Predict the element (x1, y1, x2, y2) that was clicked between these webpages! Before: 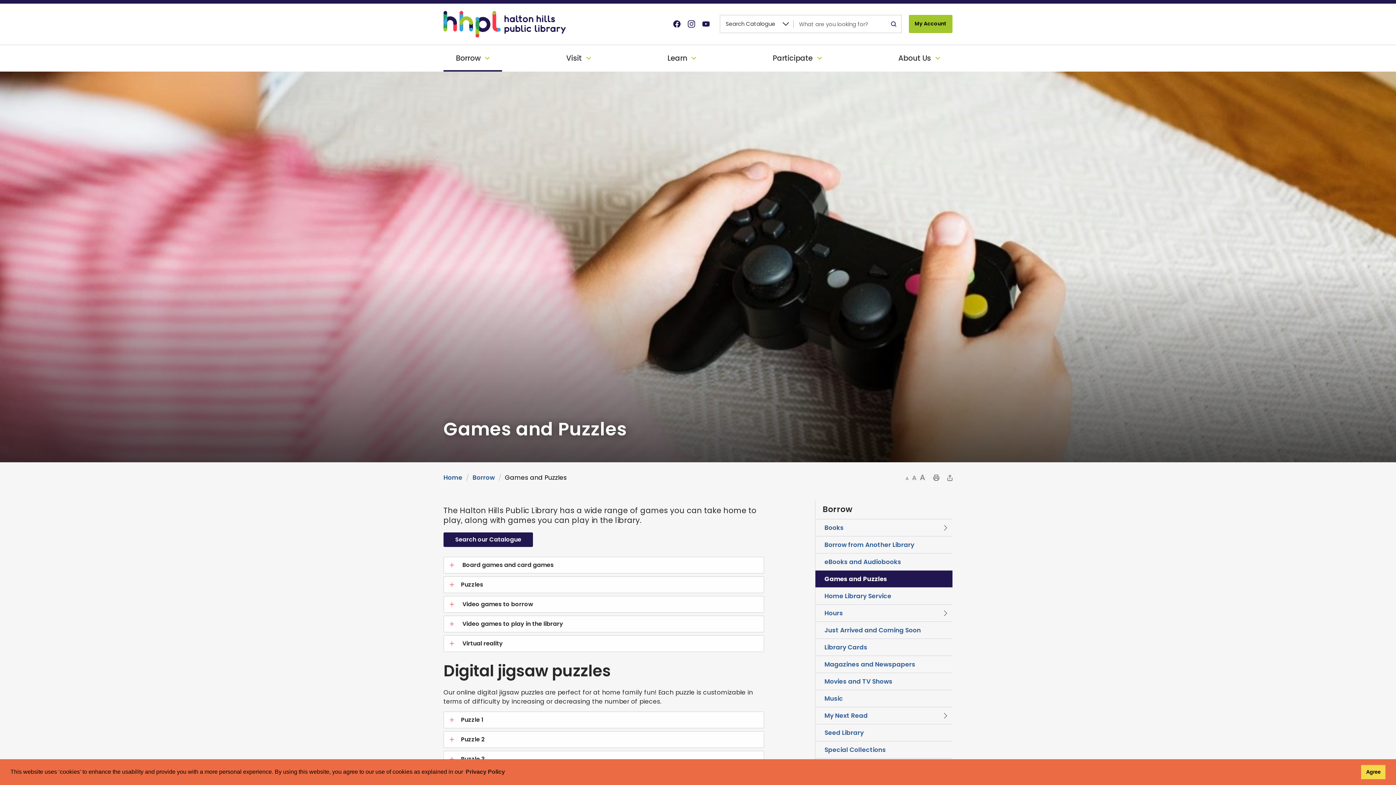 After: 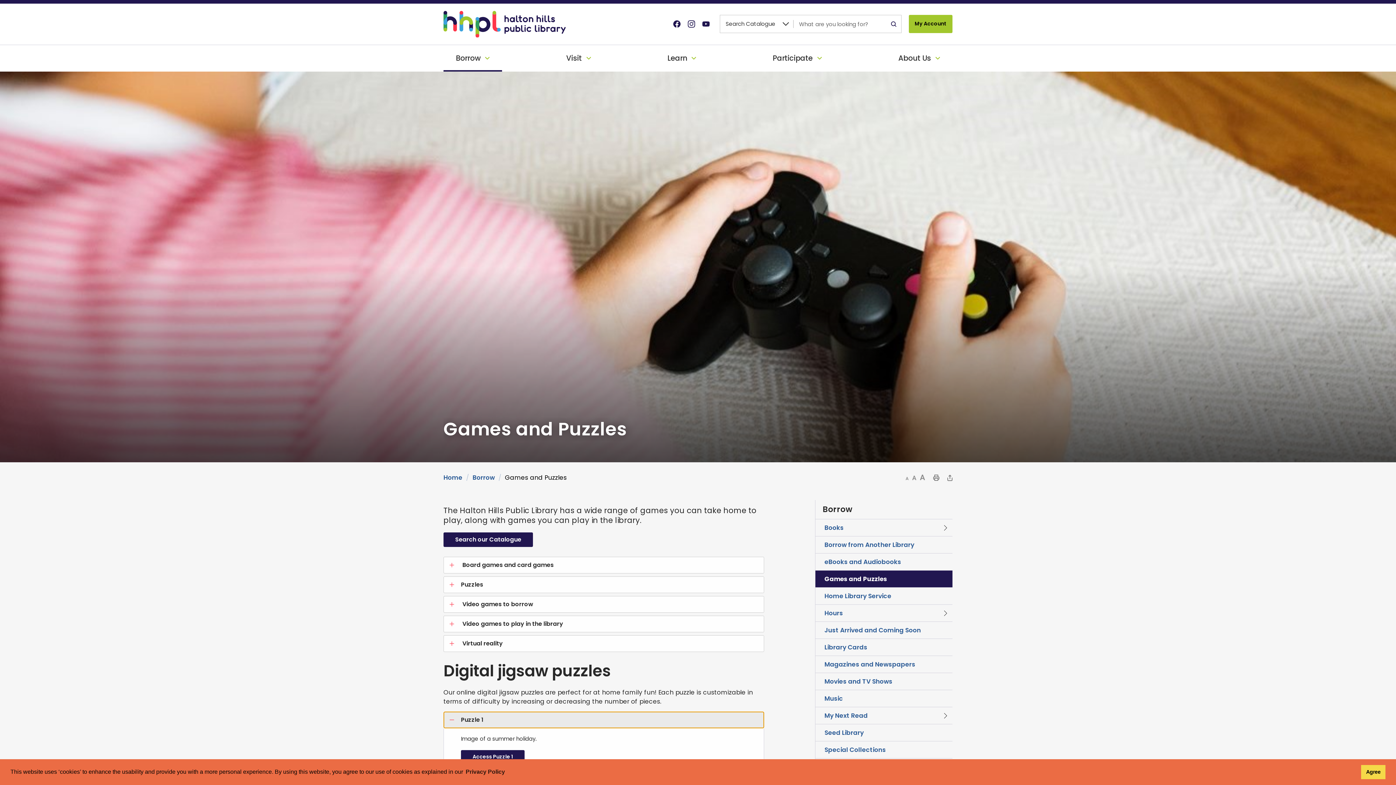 Action: label: Puzzle 1 bbox: (443, 712, 764, 728)